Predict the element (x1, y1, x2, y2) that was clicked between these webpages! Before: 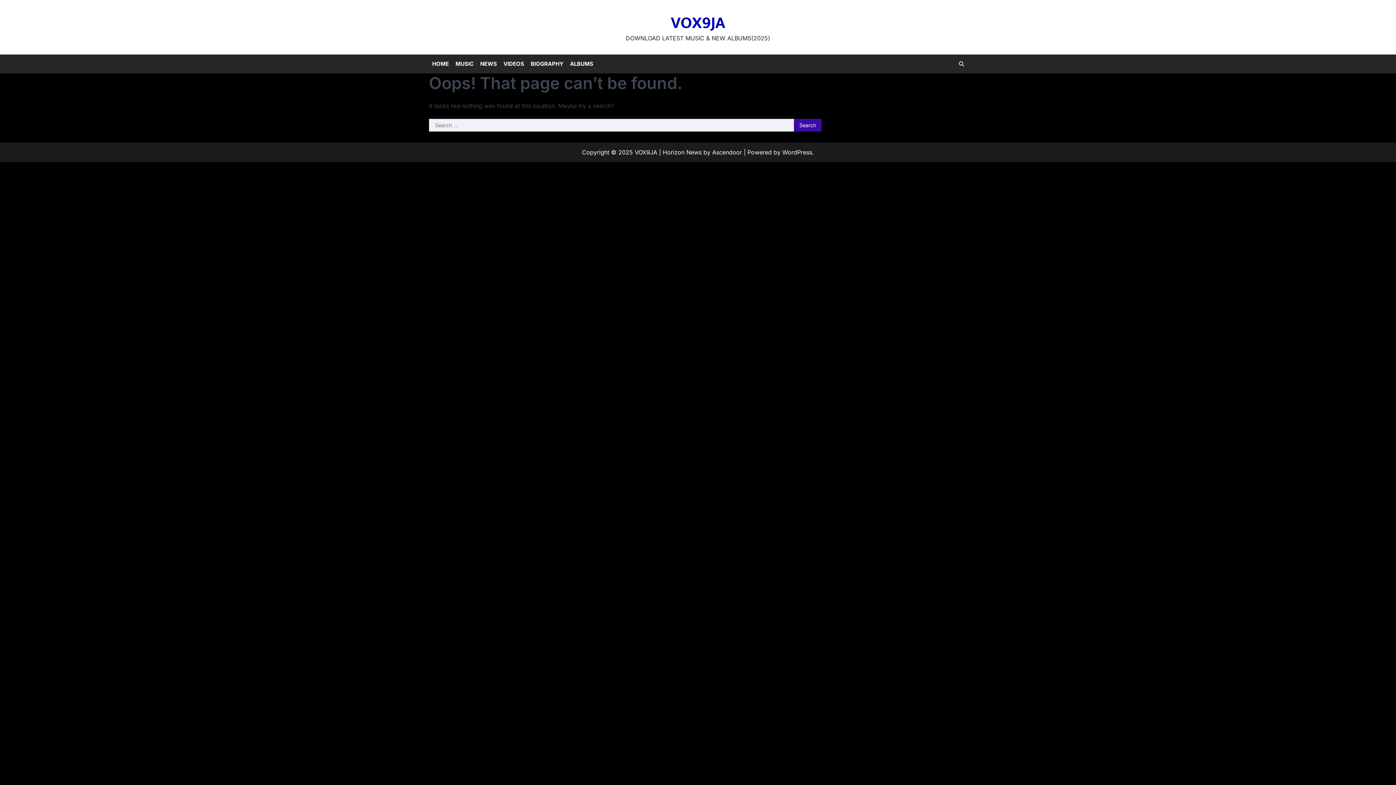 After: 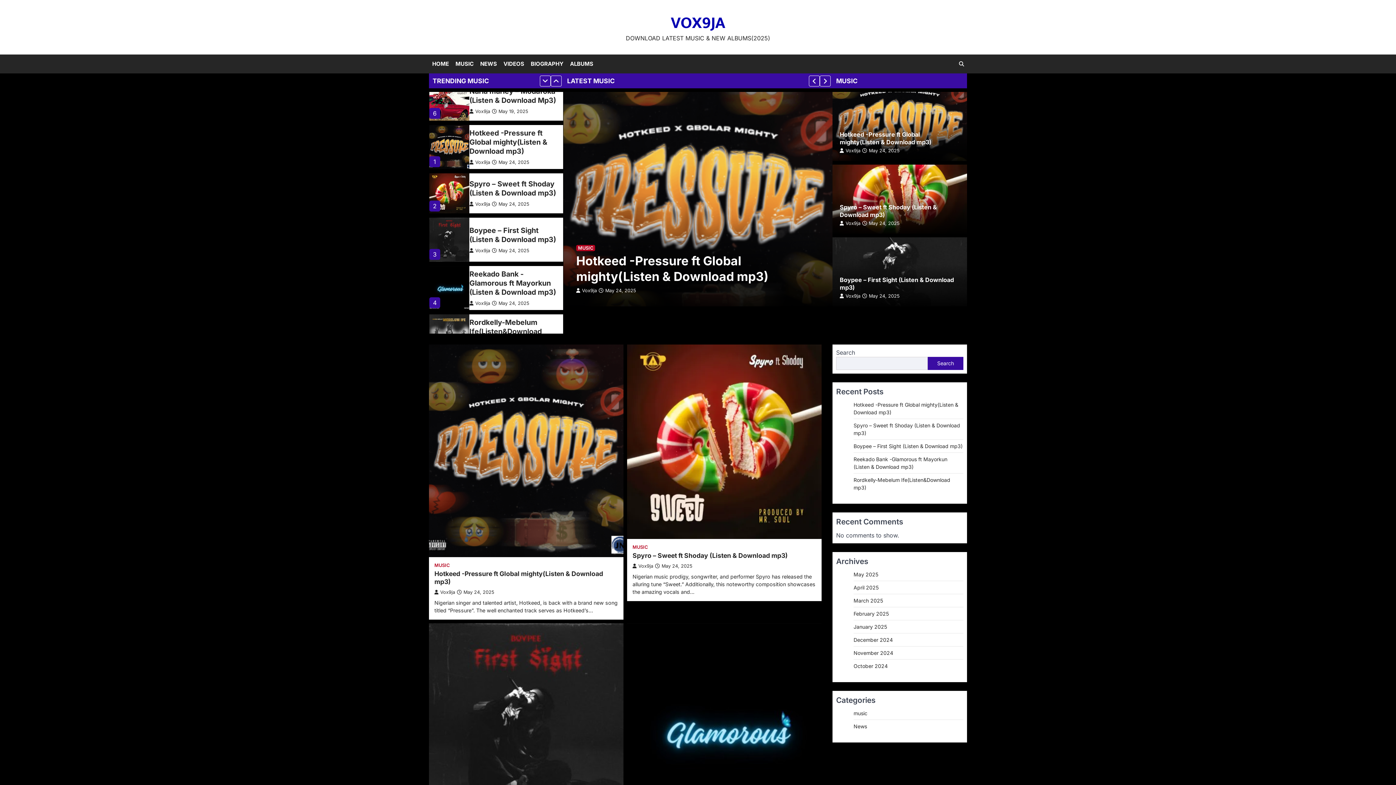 Action: bbox: (670, 9, 725, 36) label: VOX9JA